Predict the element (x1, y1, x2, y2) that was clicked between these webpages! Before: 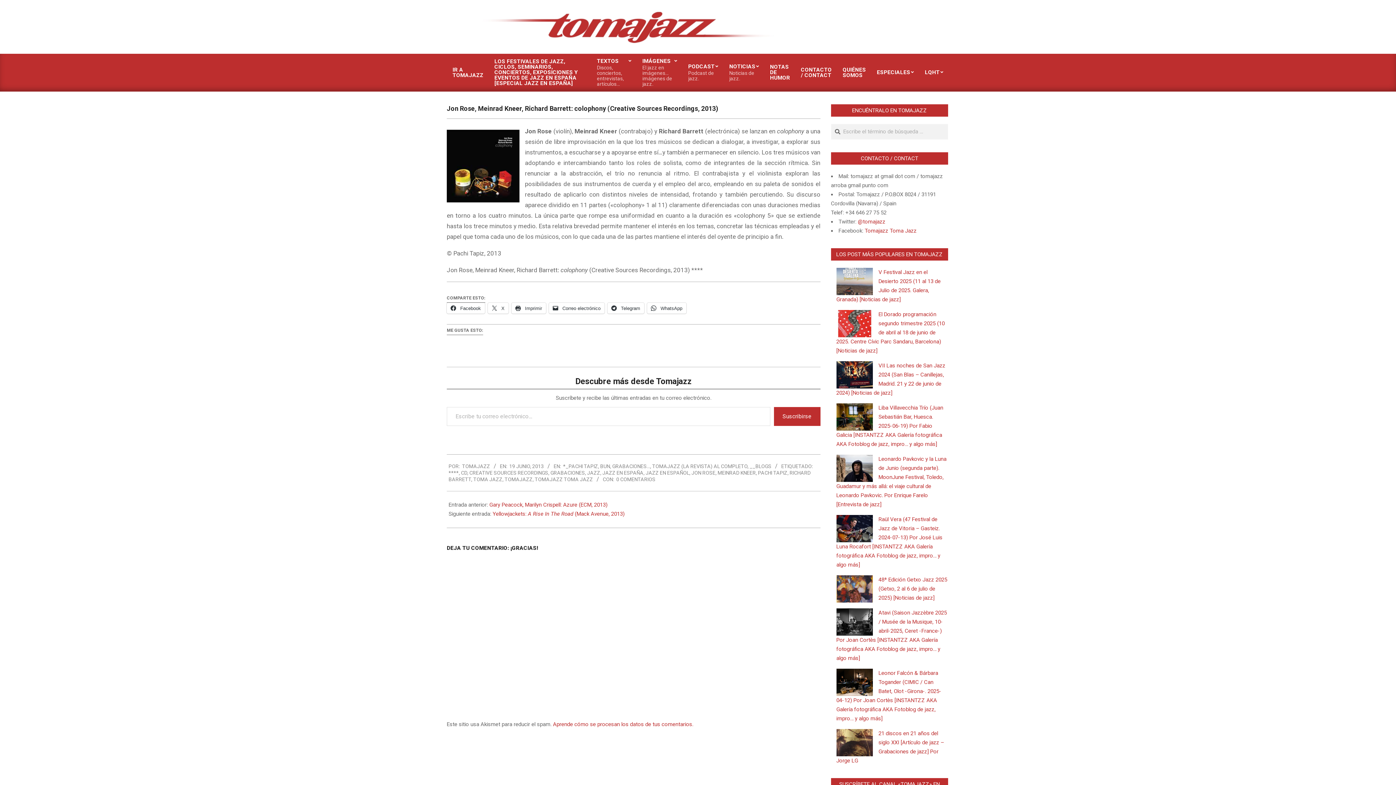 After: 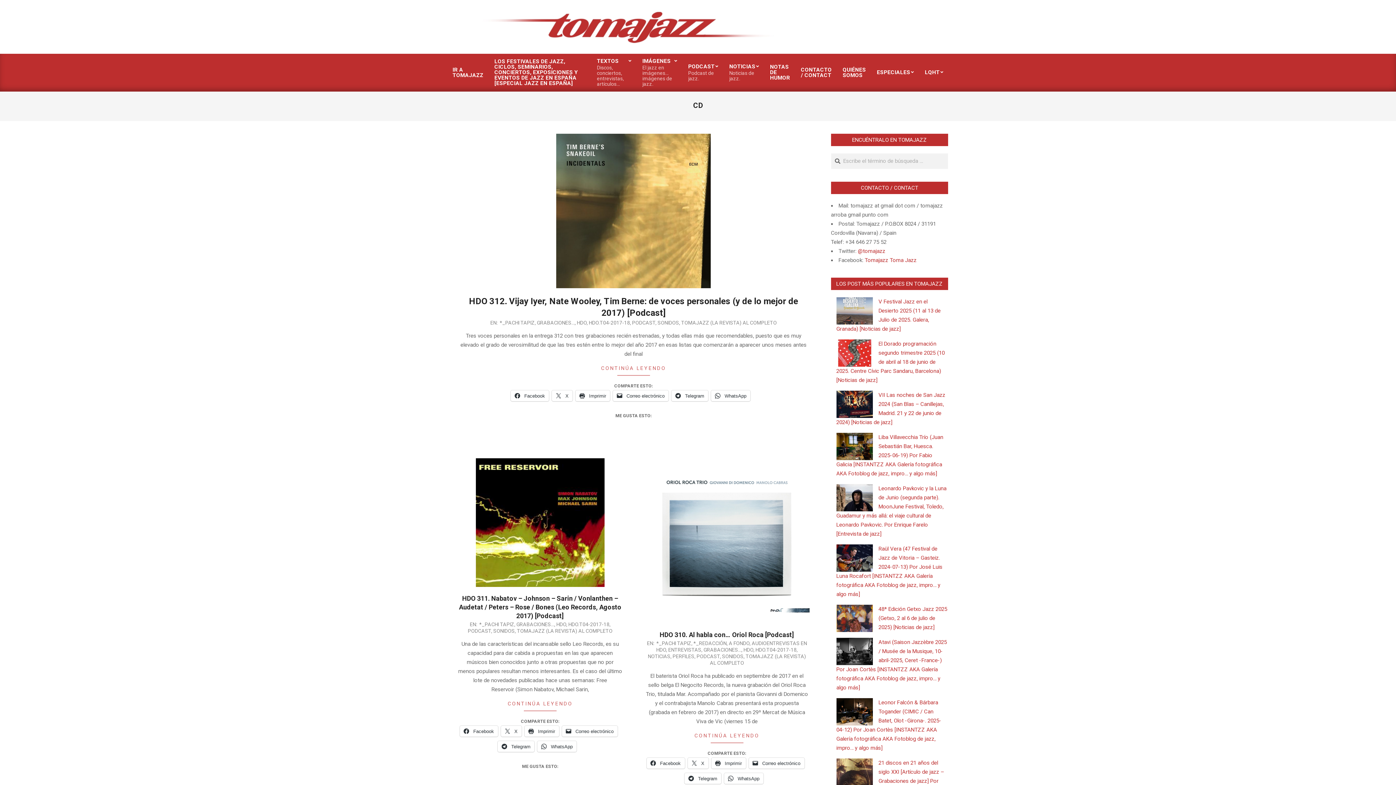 Action: bbox: (461, 470, 467, 475) label: CD